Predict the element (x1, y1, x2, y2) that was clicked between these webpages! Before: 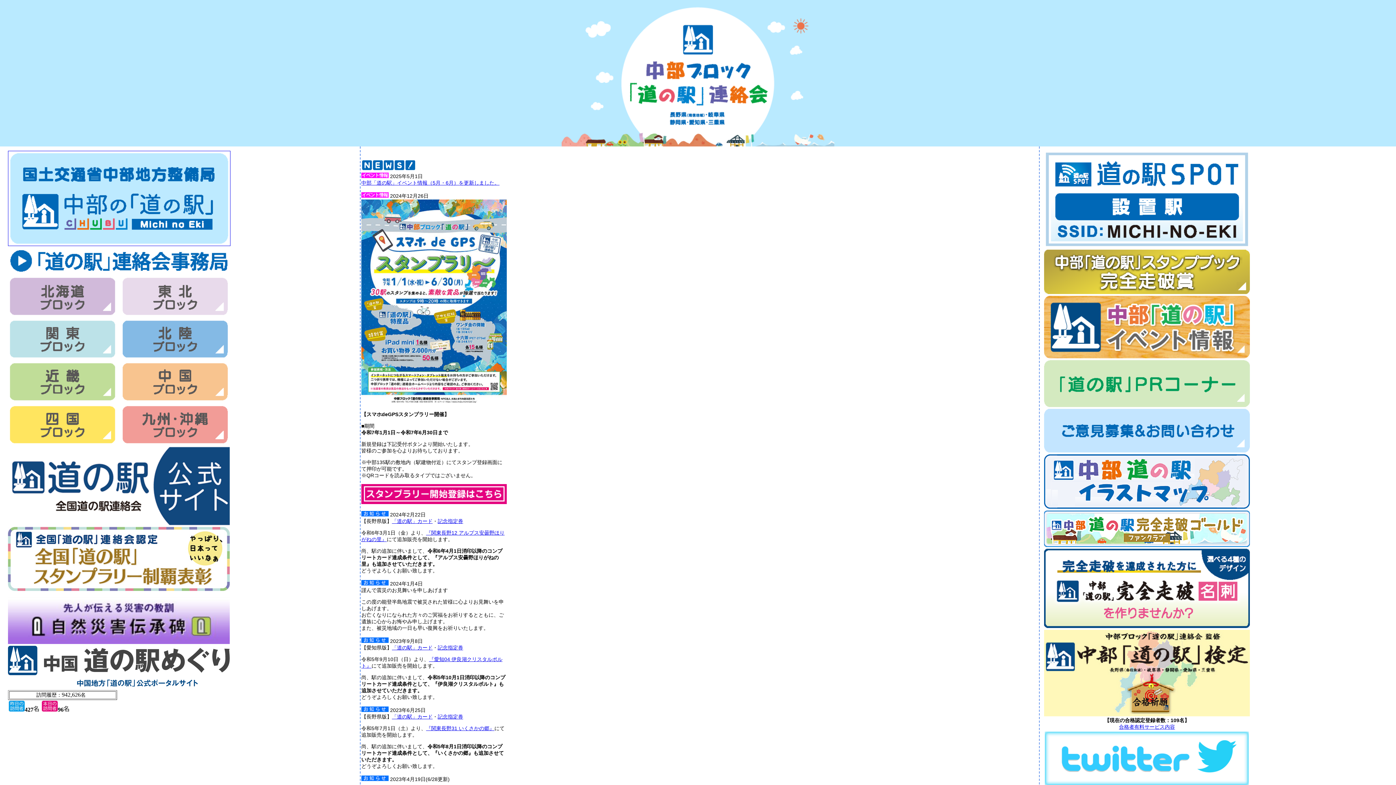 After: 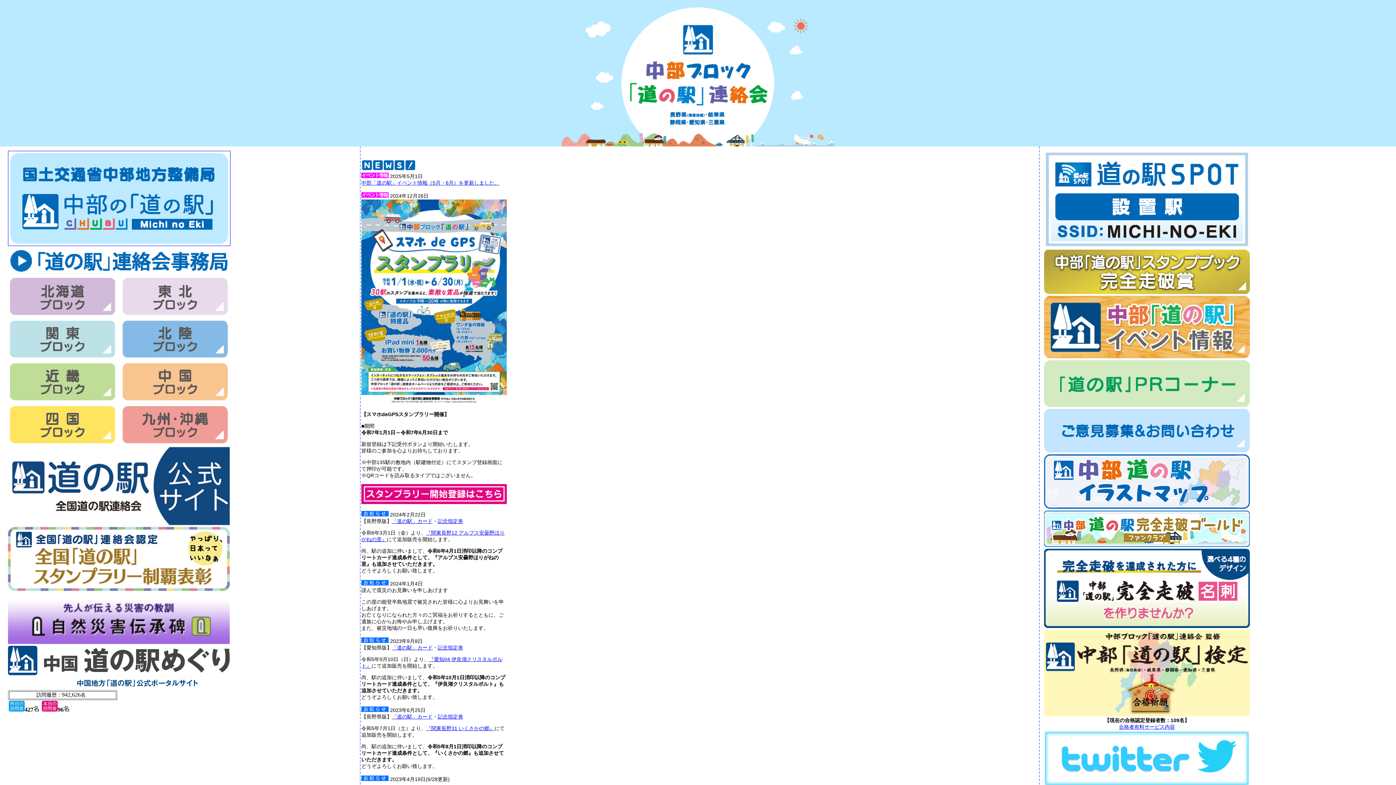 Action: bbox: (1044, 504, 1250, 510)